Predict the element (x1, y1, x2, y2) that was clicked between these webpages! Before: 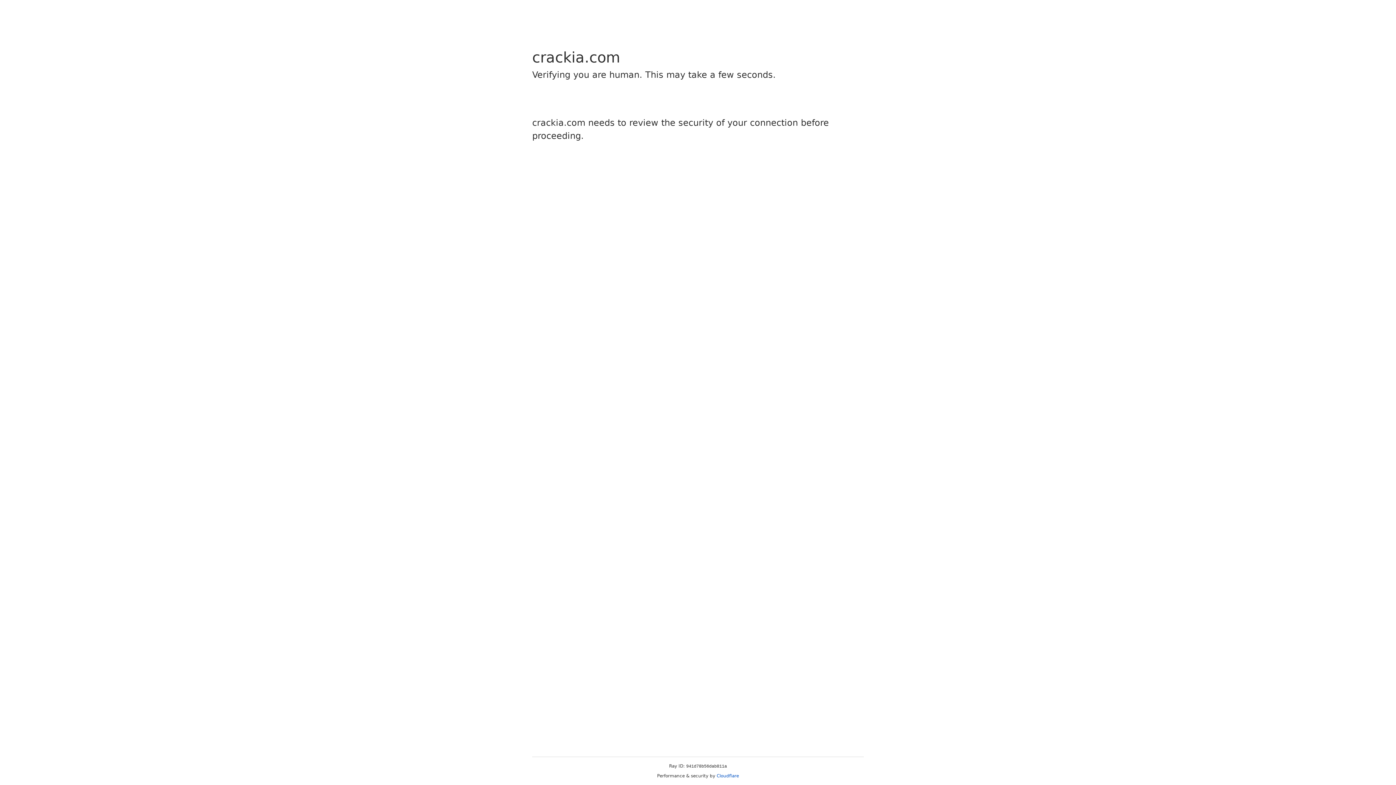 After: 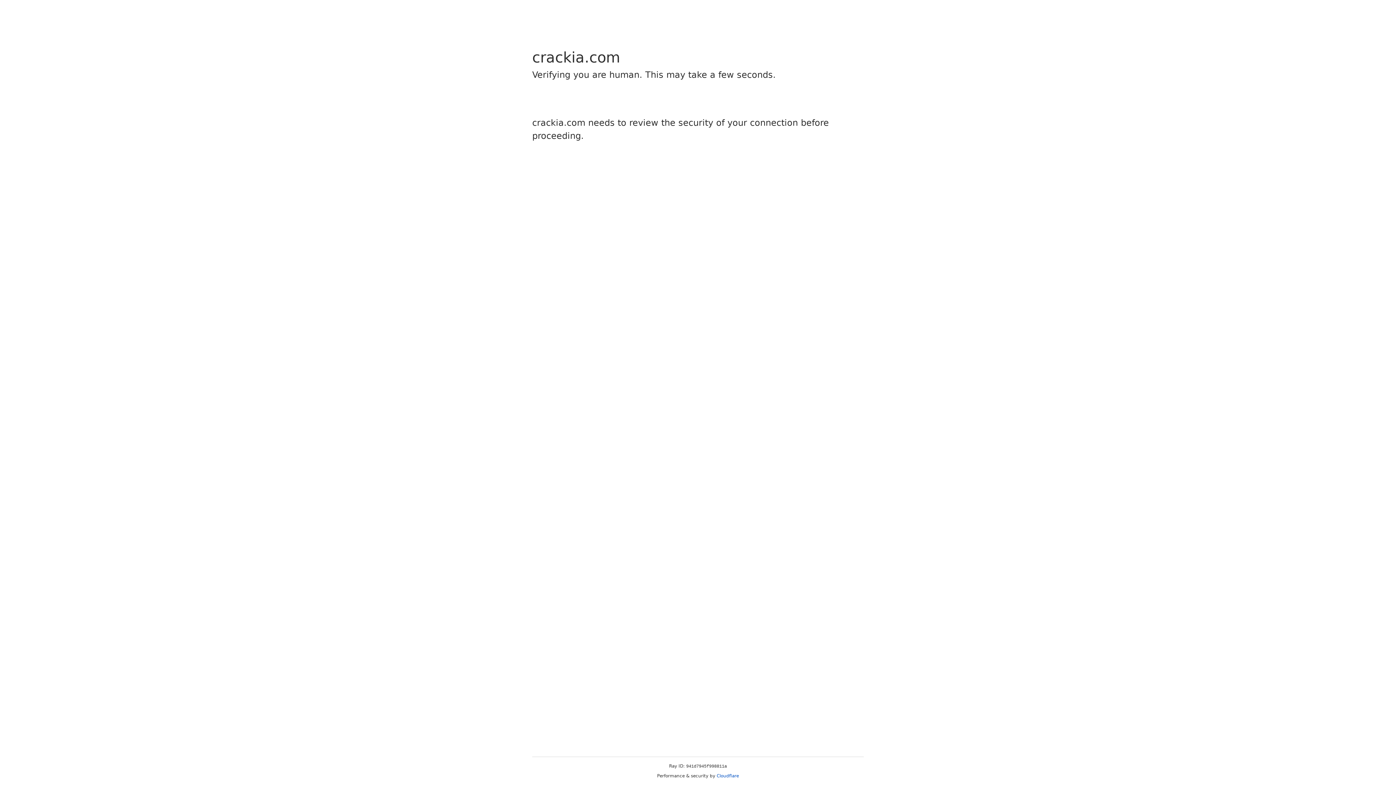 Action: bbox: (716, 773, 739, 778) label: Cloudflare